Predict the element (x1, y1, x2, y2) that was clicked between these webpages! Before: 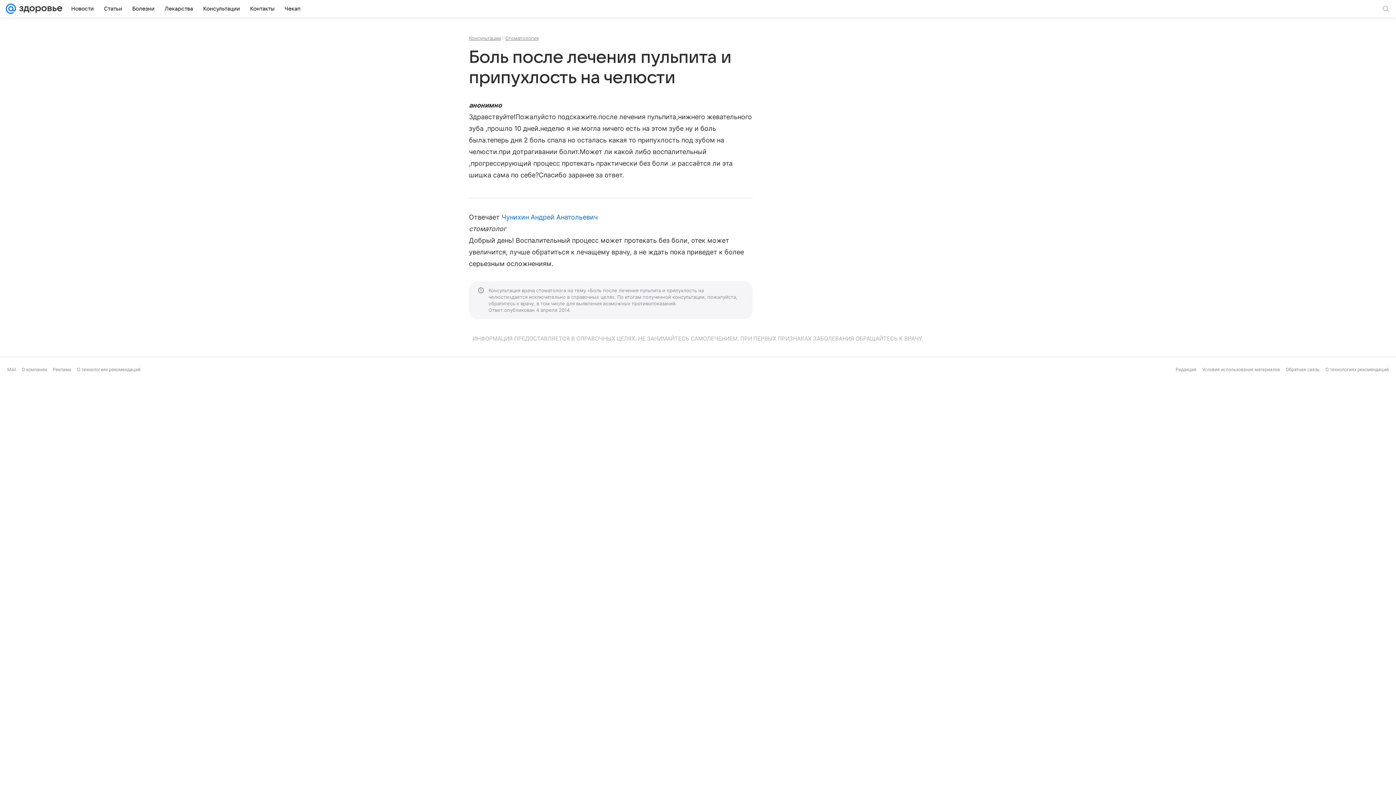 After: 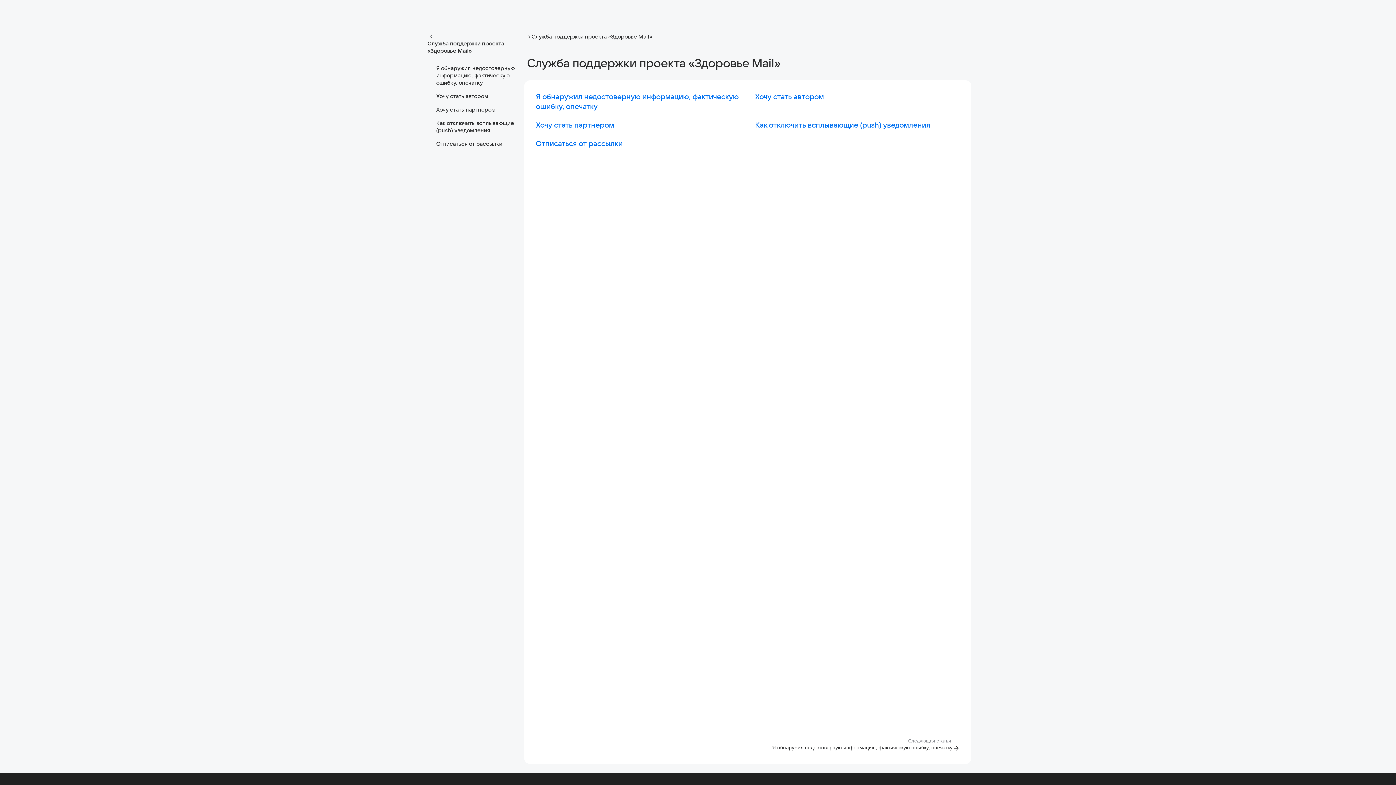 Action: bbox: (1286, 366, 1320, 372) label: Обратная связь